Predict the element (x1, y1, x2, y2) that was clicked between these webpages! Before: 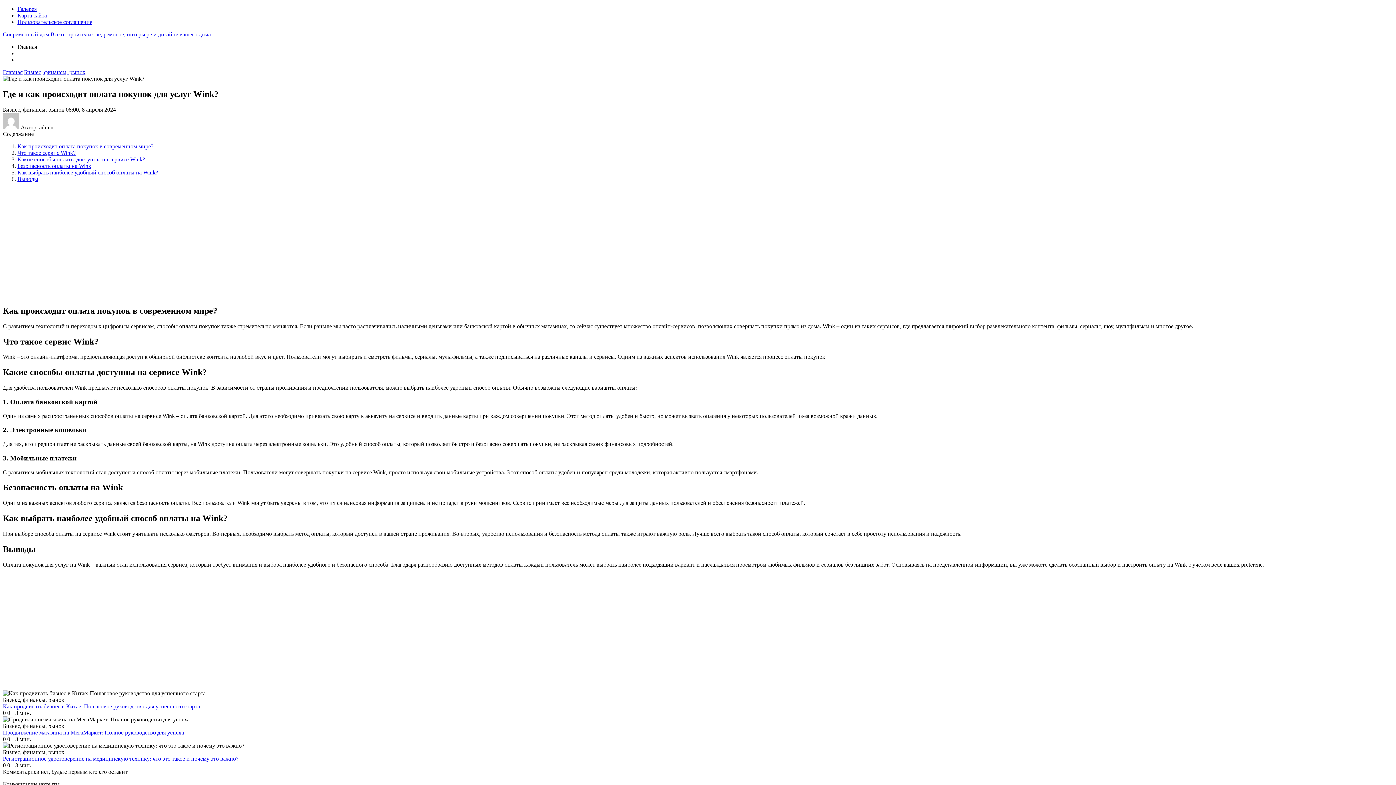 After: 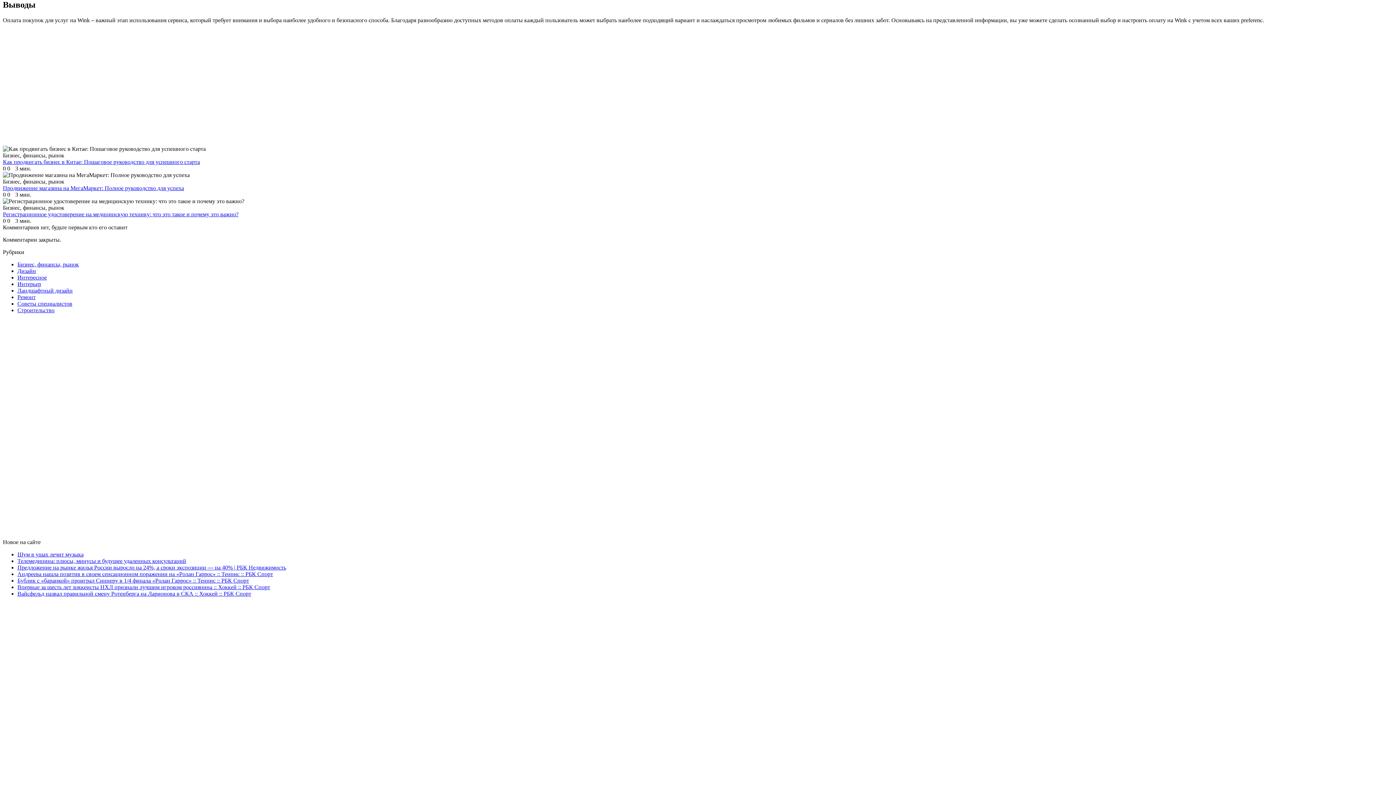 Action: bbox: (17, 175, 38, 182) label: Выводы